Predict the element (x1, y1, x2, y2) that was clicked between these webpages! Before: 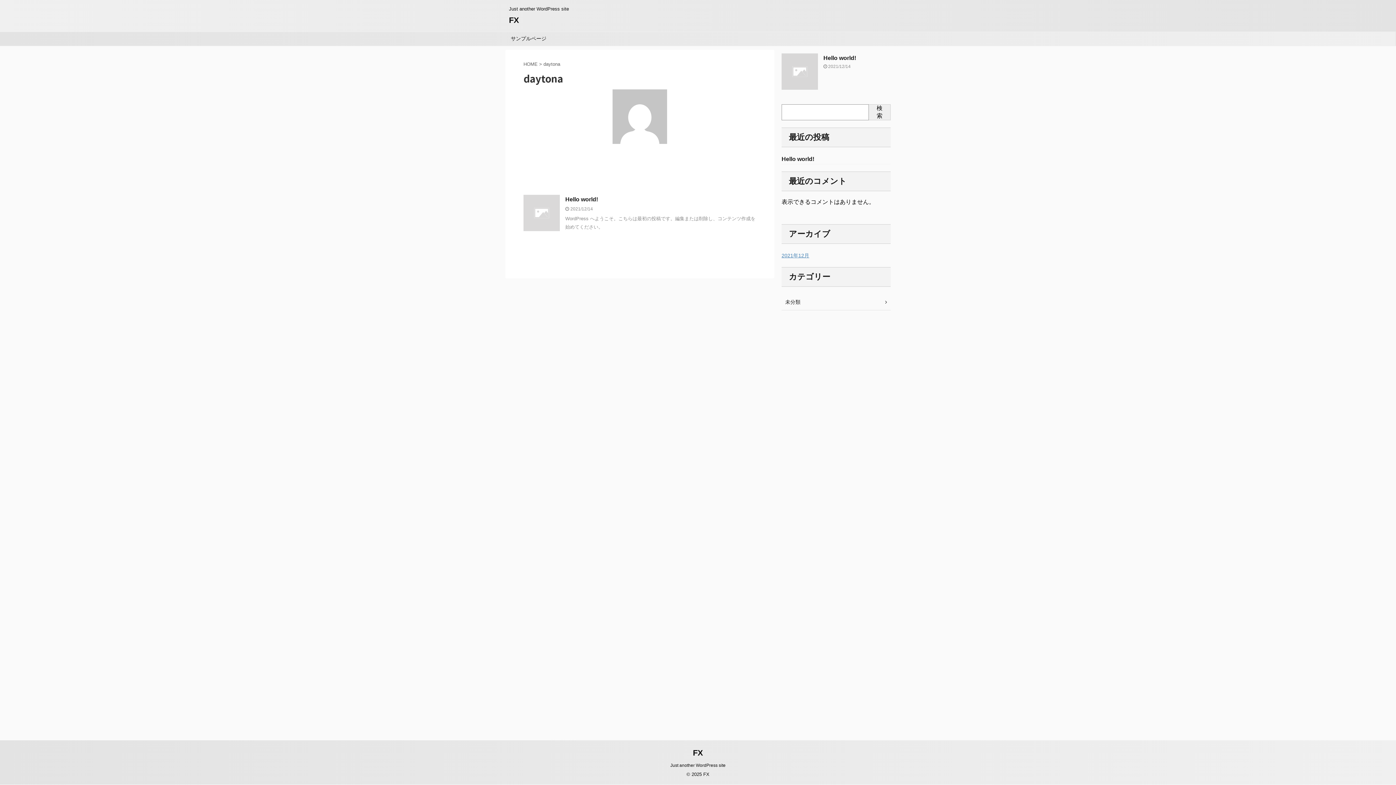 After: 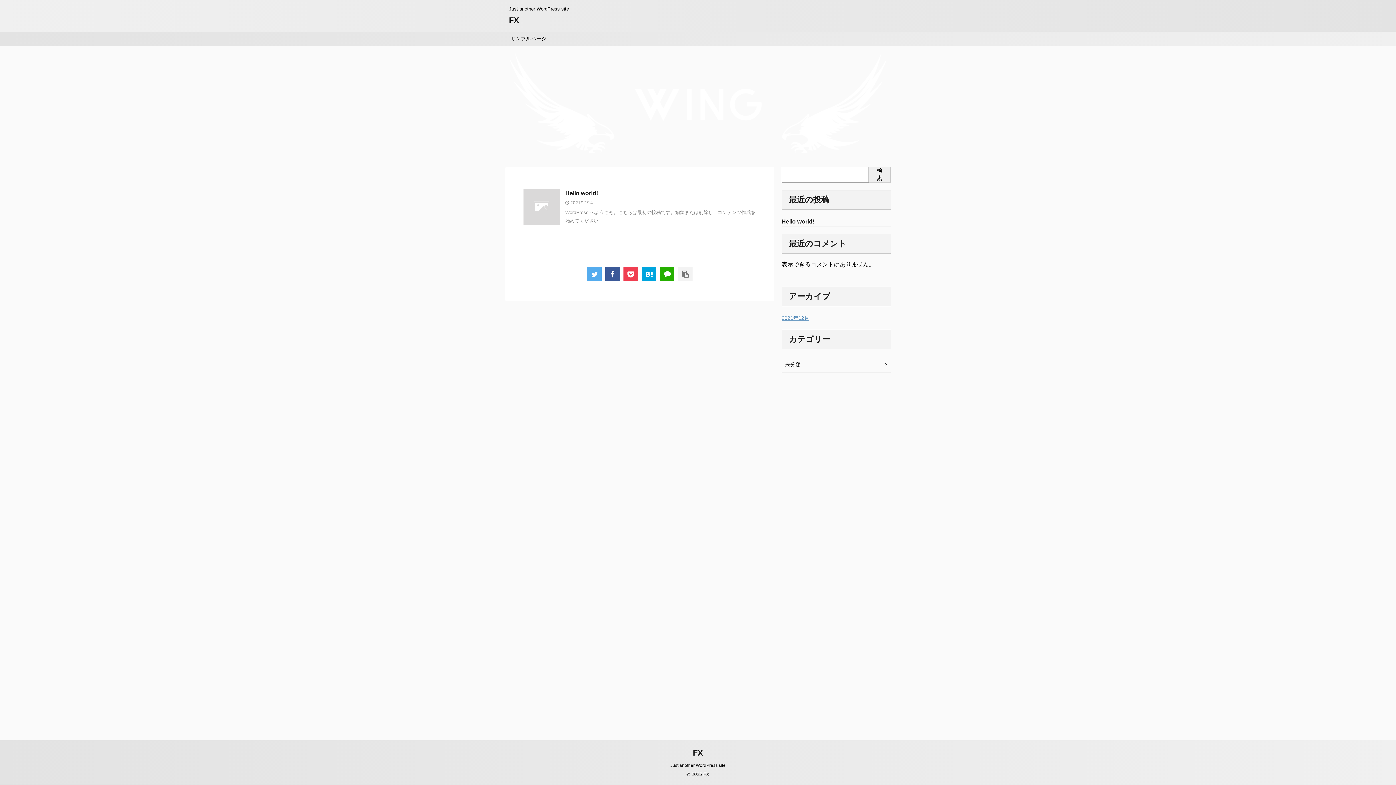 Action: label: HOME bbox: (523, 61, 537, 66)